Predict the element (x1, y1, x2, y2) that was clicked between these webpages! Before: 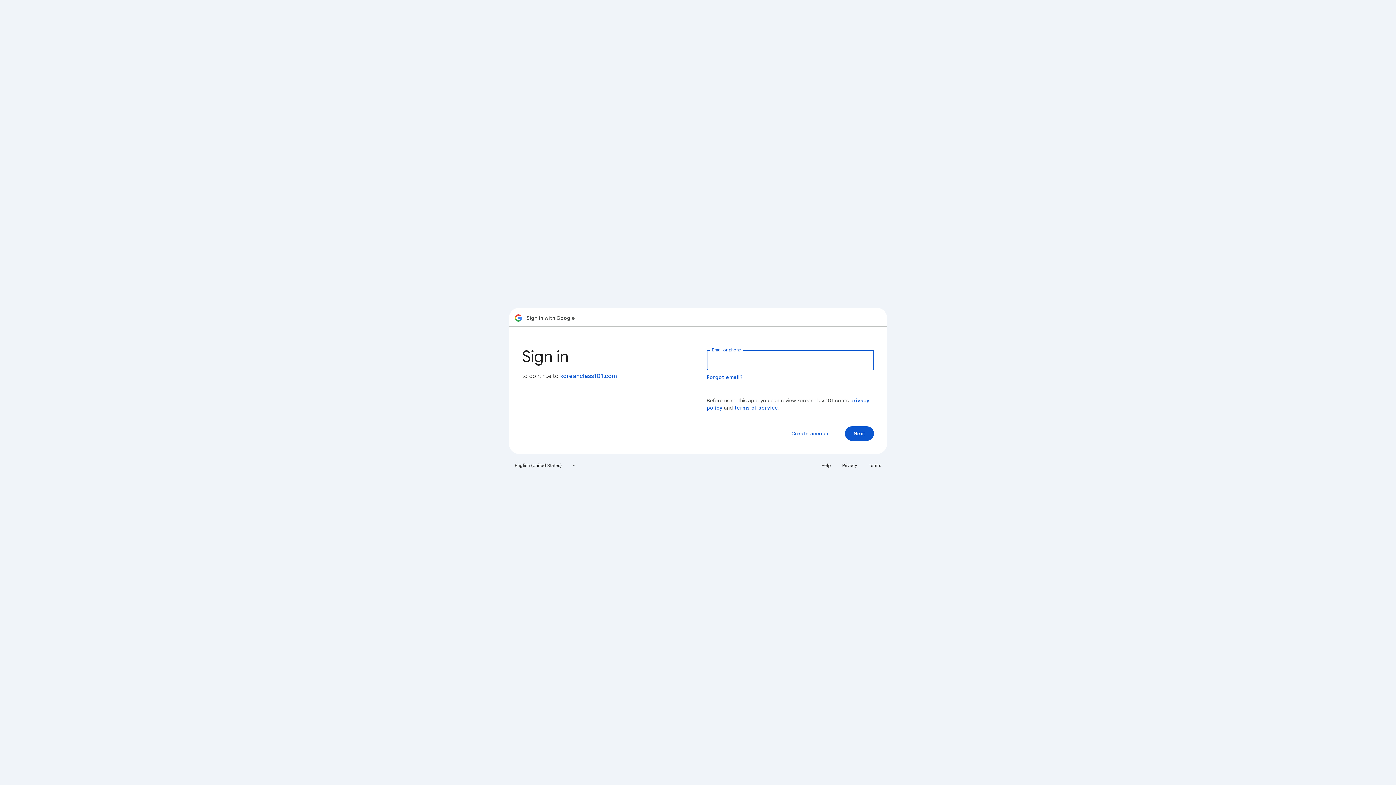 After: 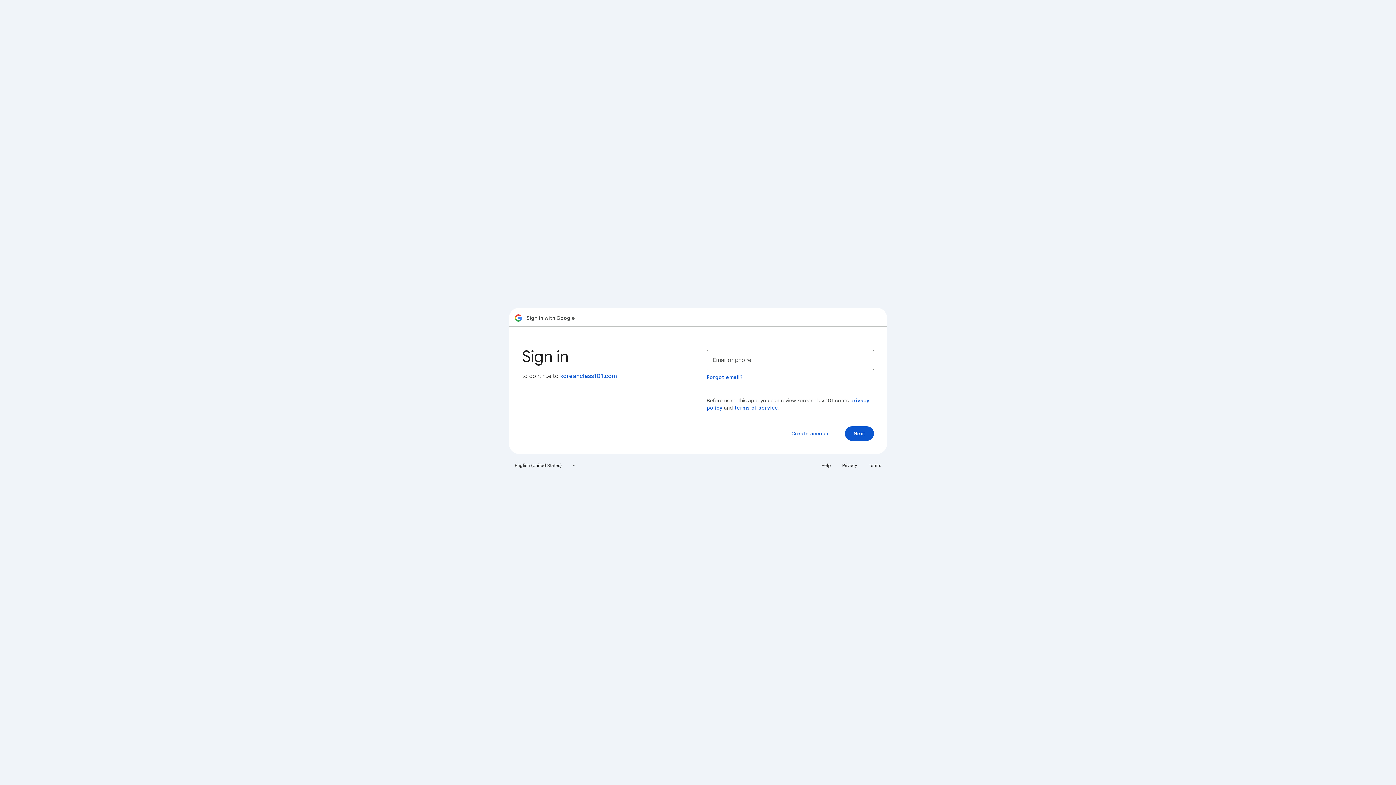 Action: label: Terms bbox: (864, 460, 885, 471)